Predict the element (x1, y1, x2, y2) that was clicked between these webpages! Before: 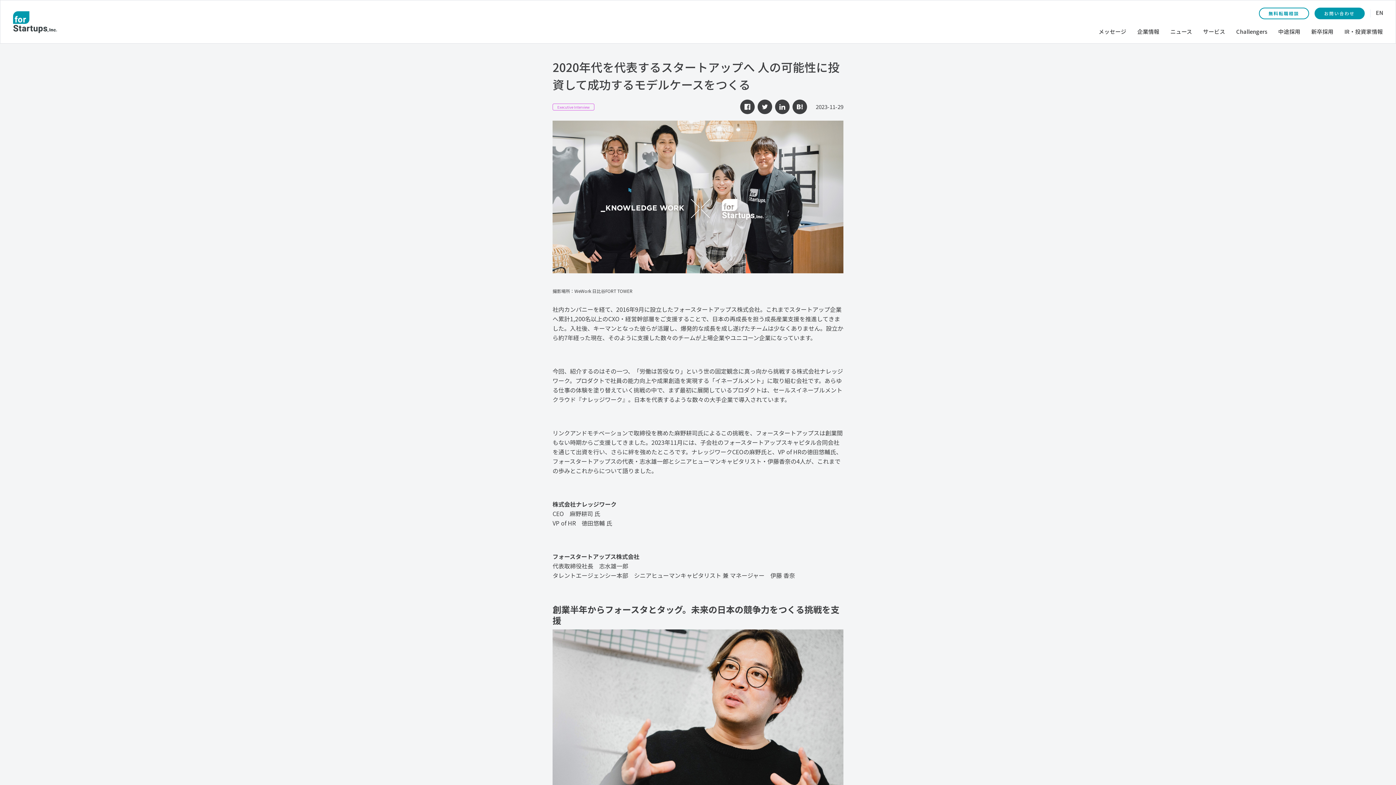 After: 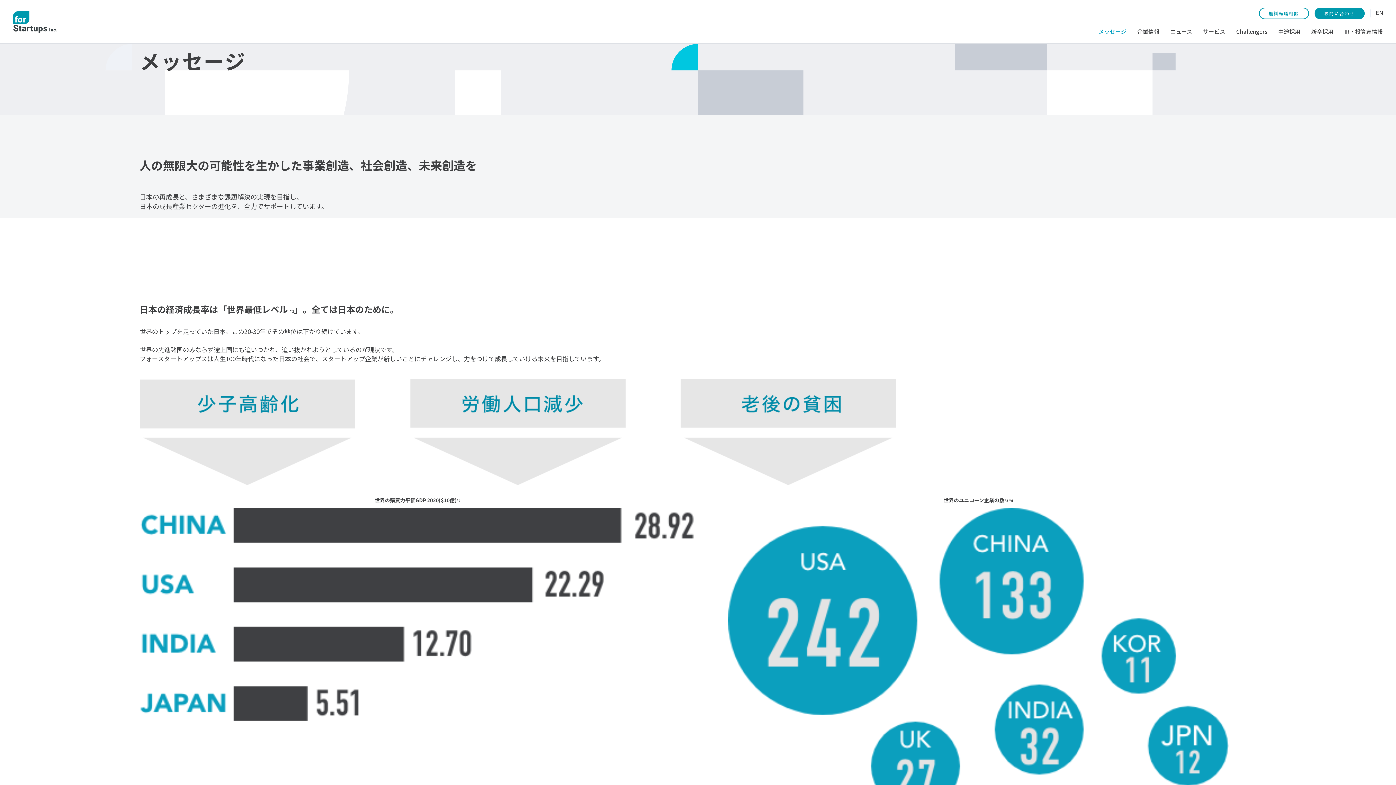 Action: bbox: (1098, 25, 1126, 37) label: メッセージ